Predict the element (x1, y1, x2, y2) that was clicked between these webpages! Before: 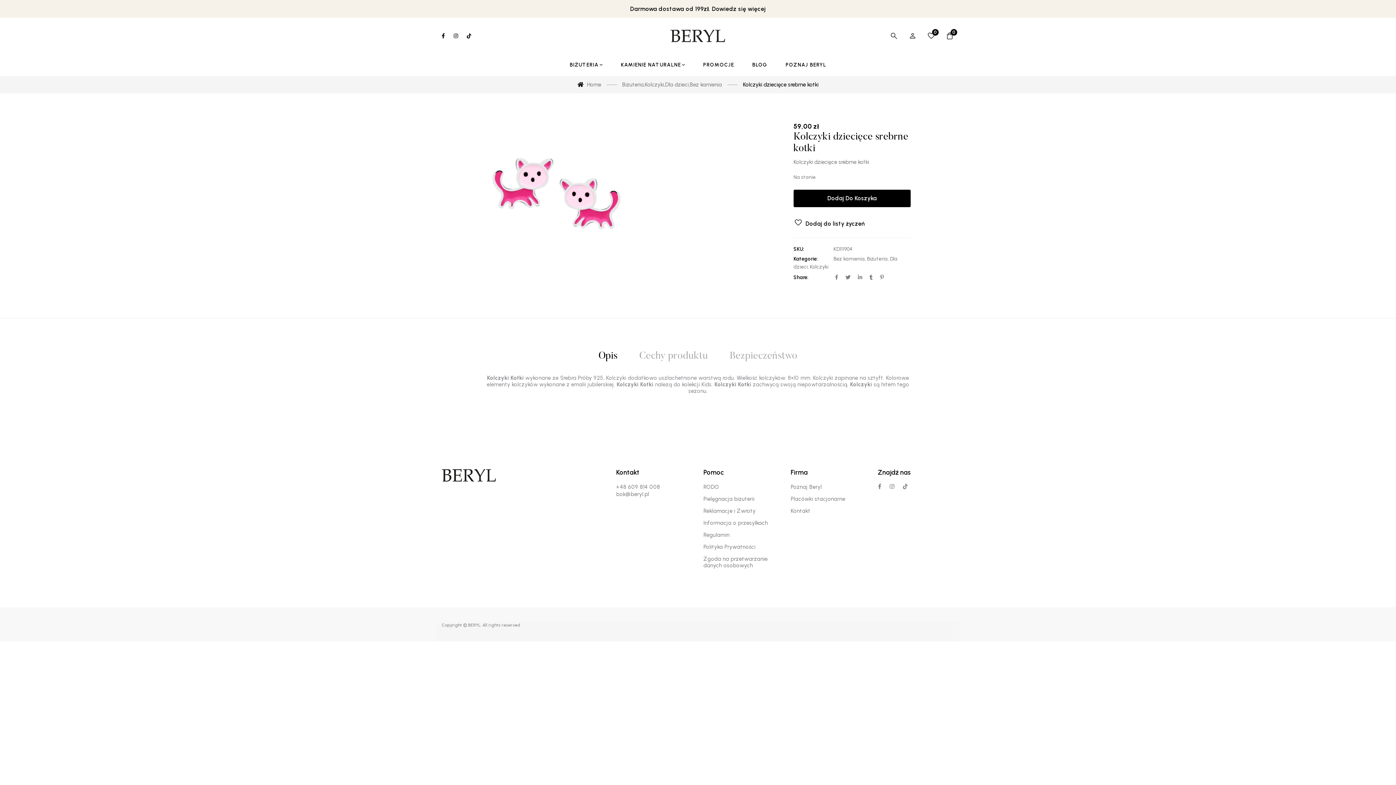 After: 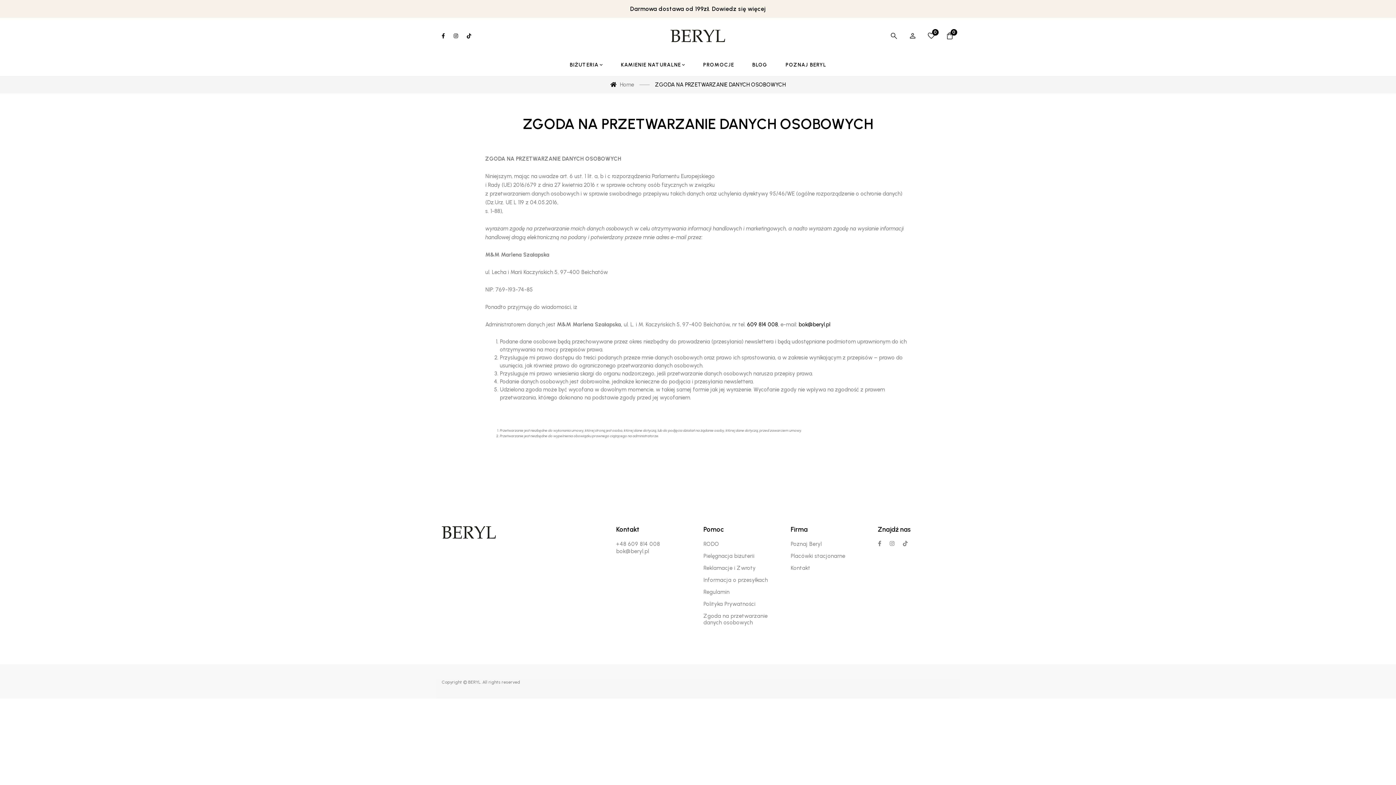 Action: label: Zgoda na przetwarzanie danych osobowych bbox: (703, 556, 780, 569)